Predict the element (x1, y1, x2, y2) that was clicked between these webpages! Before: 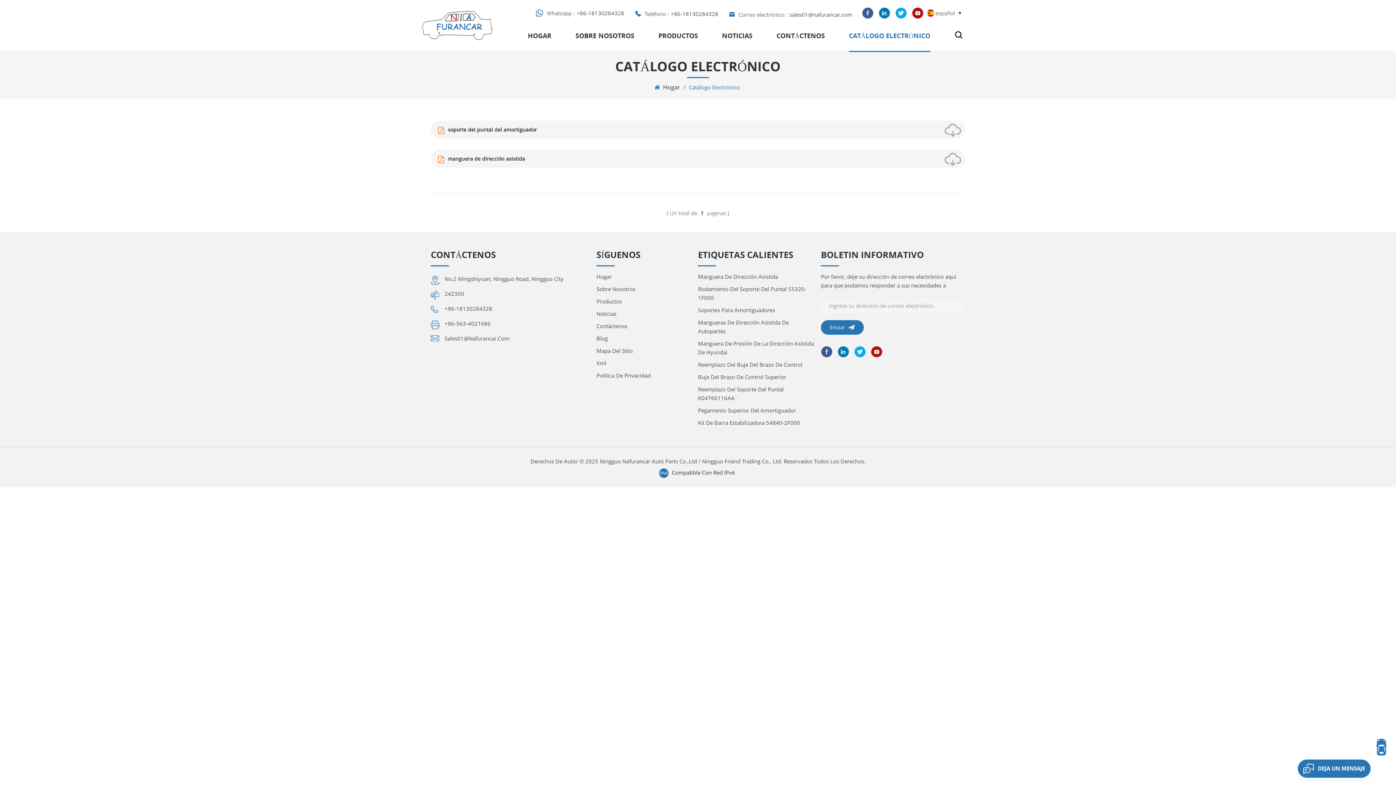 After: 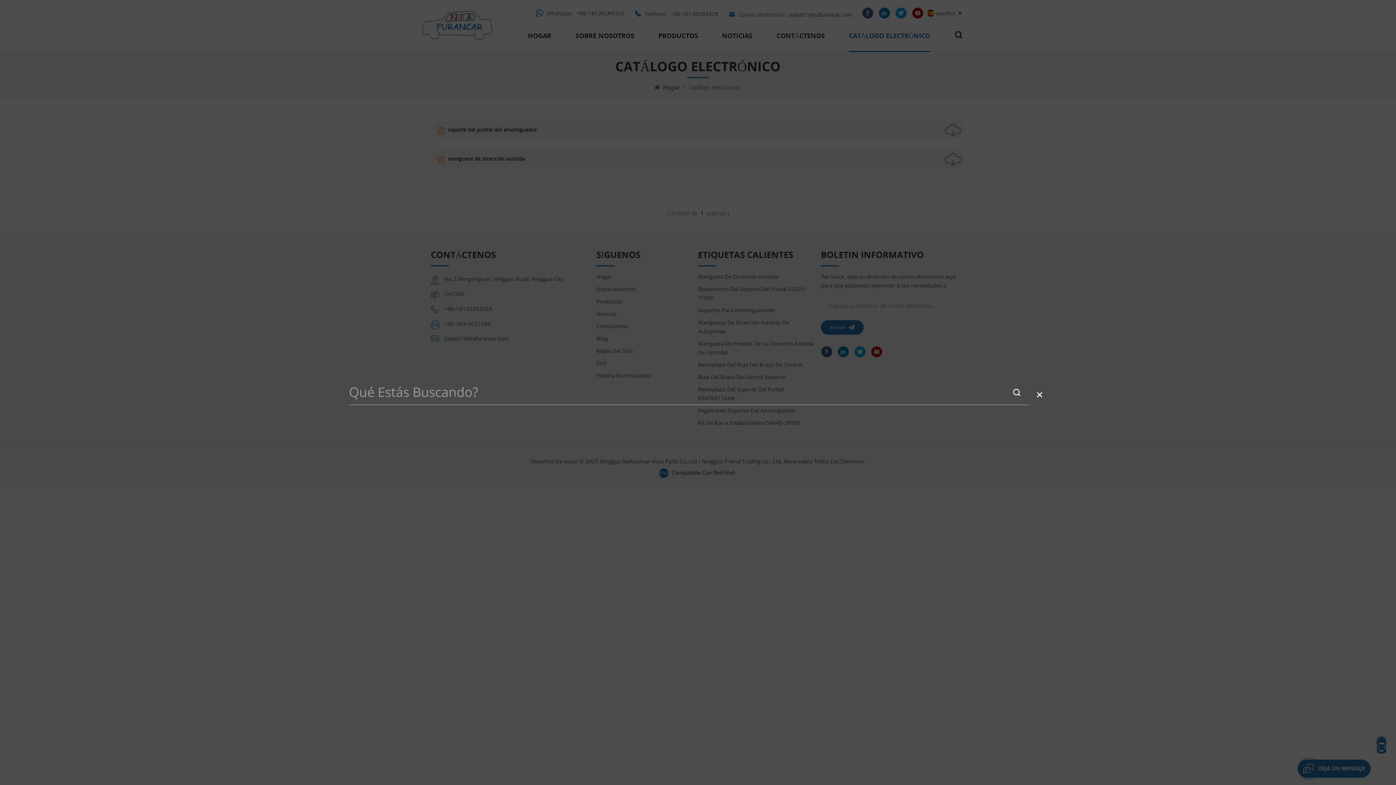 Action: bbox: (952, 27, 965, 40)